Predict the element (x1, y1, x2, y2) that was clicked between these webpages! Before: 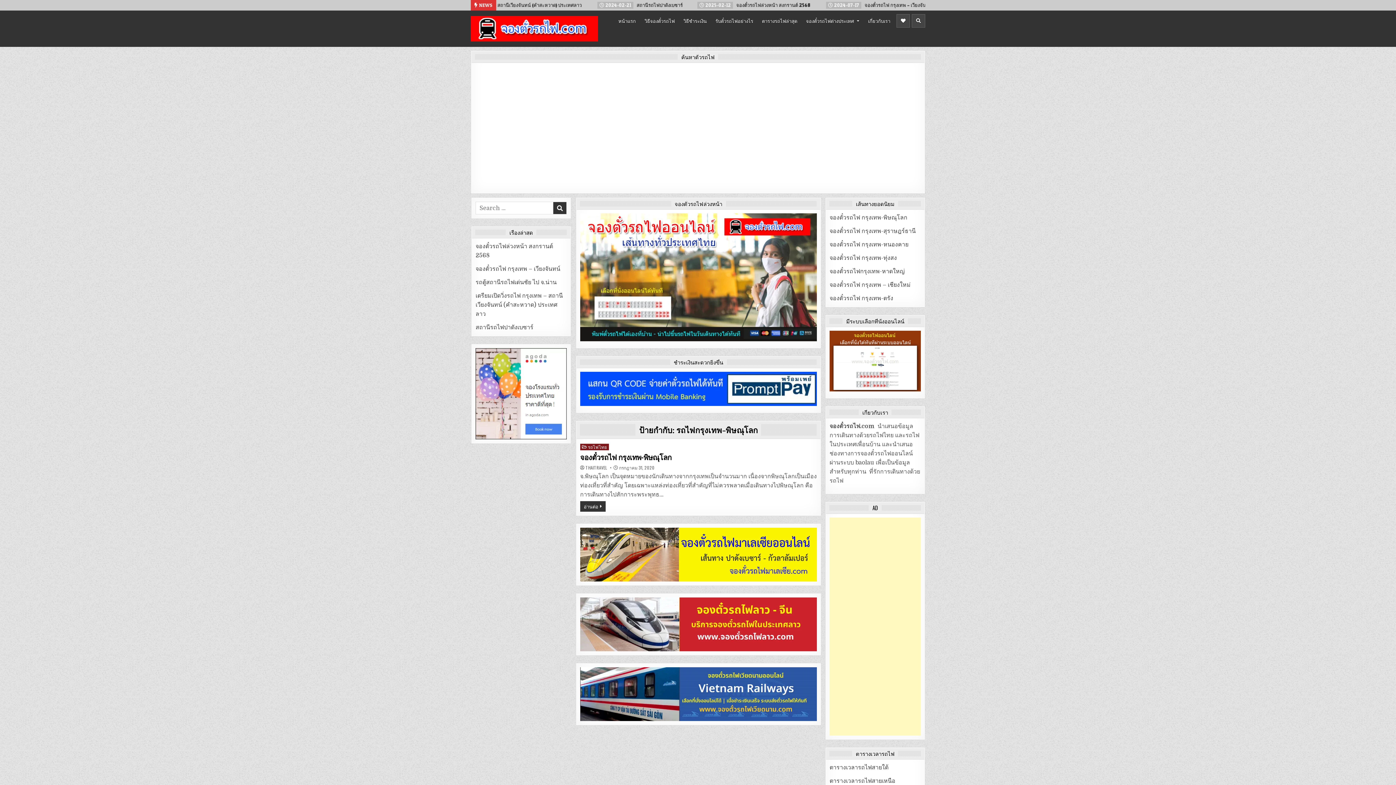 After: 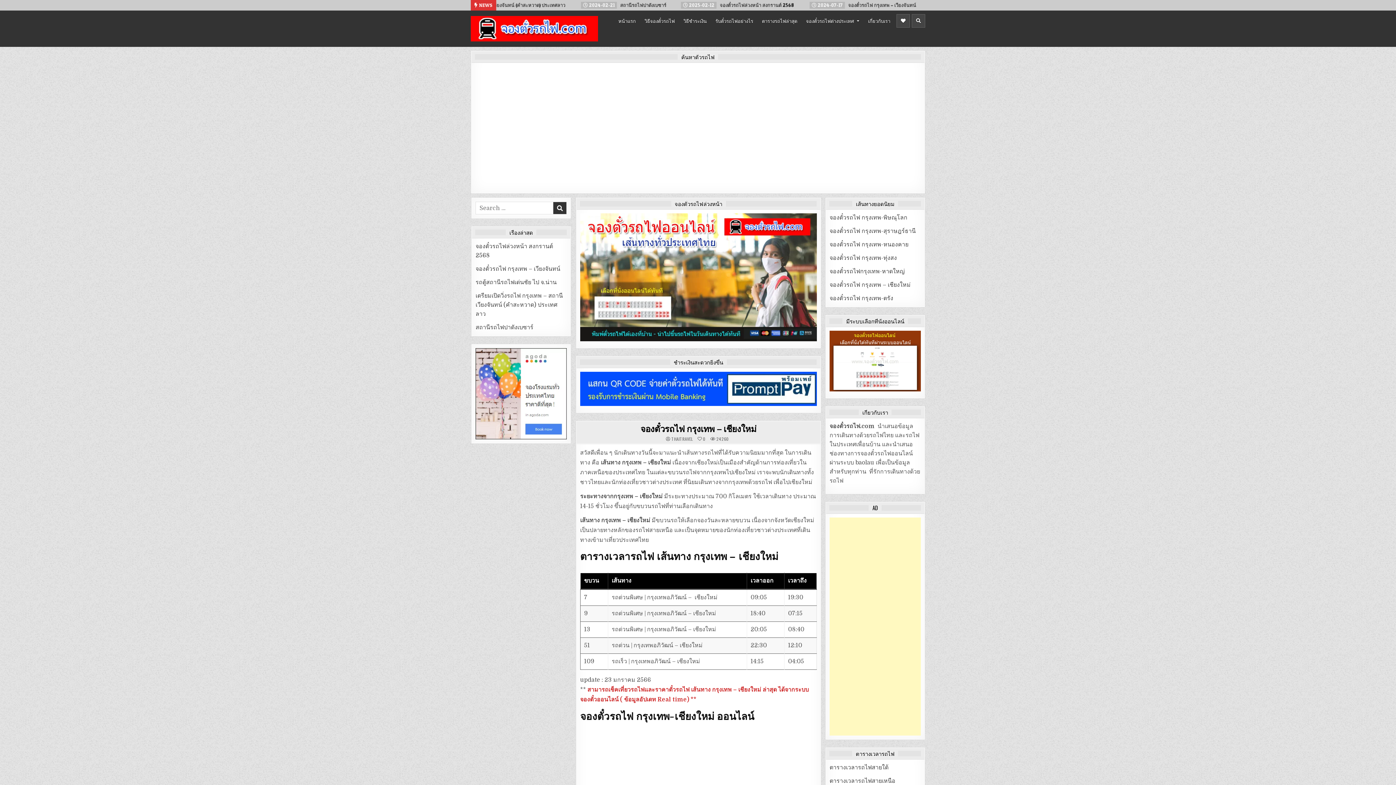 Action: label: จองตั๋วรถไฟ กรุงเทพ – เชียงใหม่ bbox: (829, 281, 910, 288)